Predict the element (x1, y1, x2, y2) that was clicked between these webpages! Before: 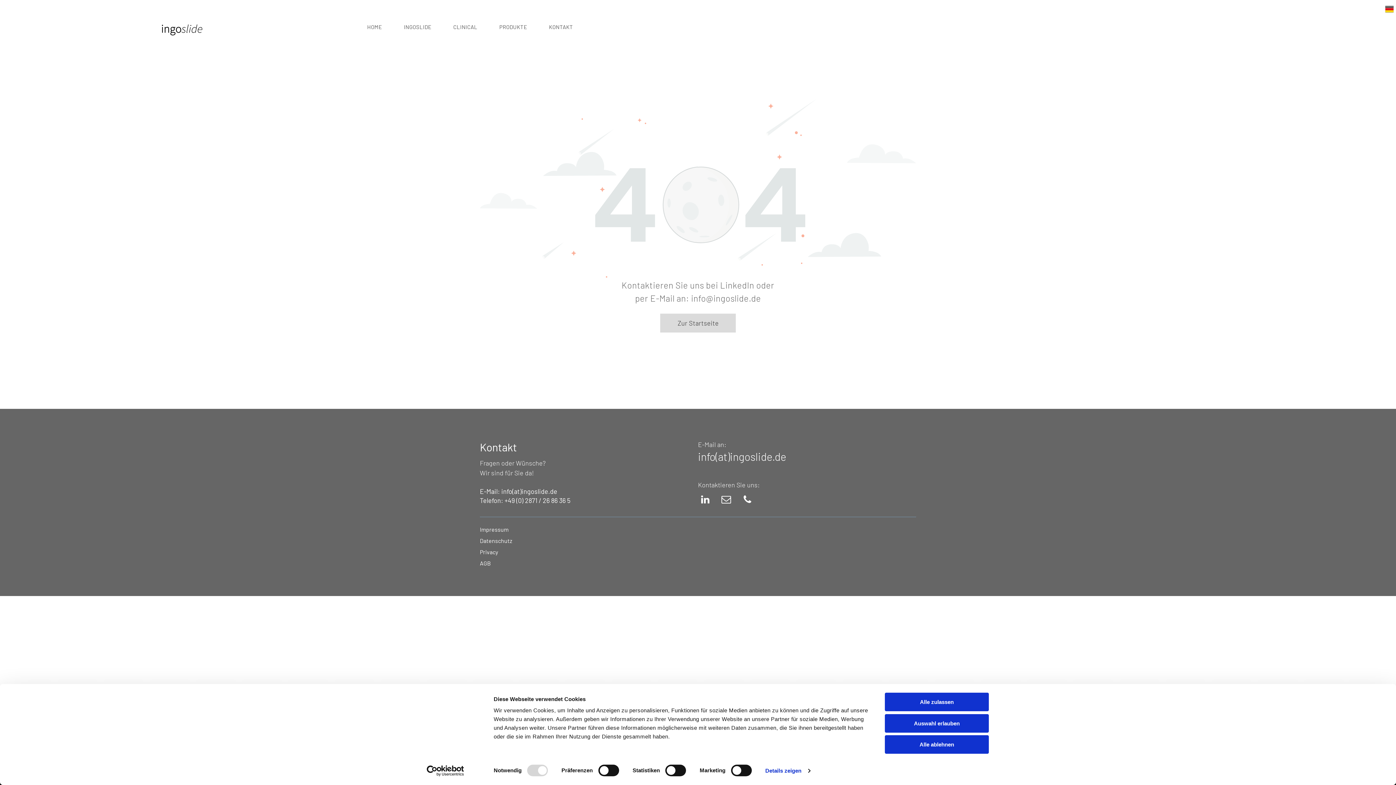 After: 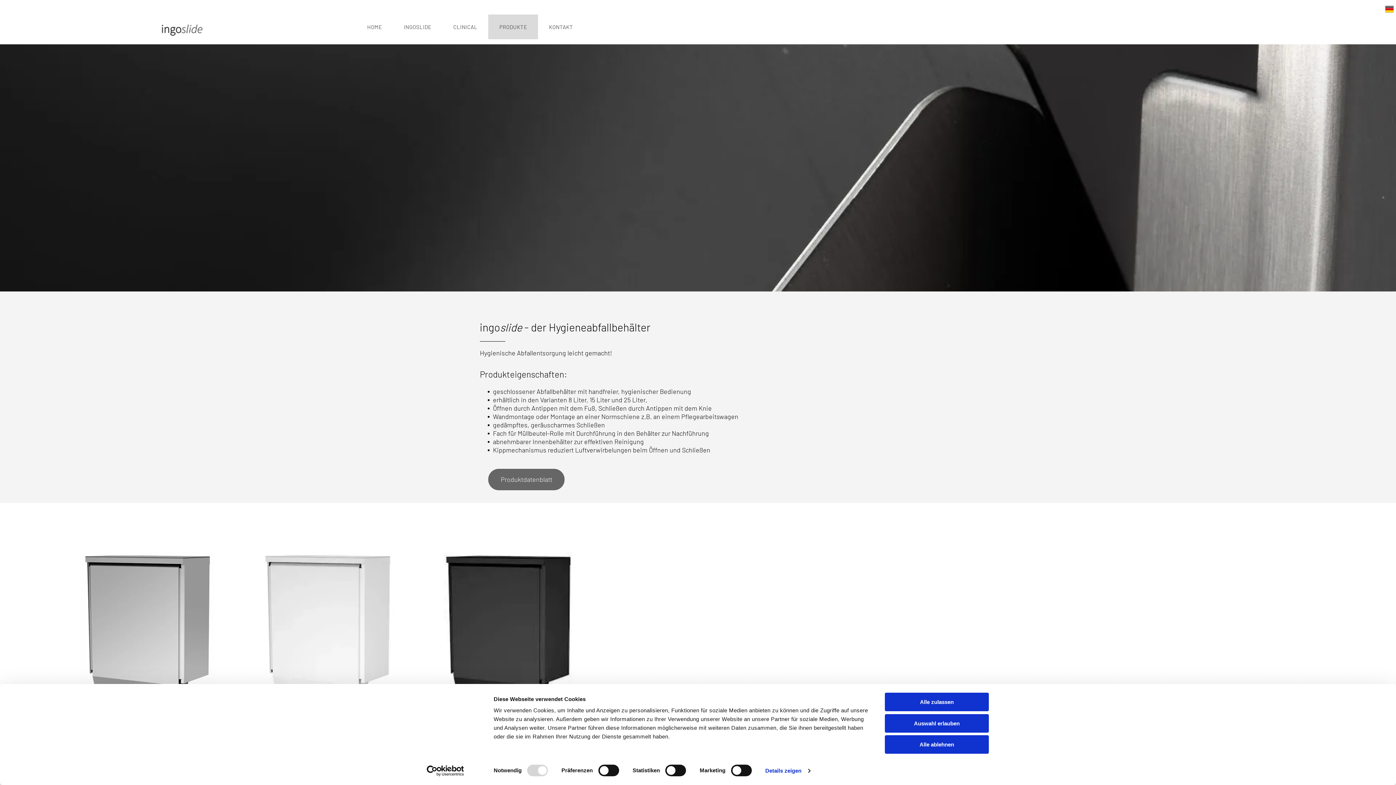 Action: label: PRODUKTE bbox: (488, 14, 538, 39)